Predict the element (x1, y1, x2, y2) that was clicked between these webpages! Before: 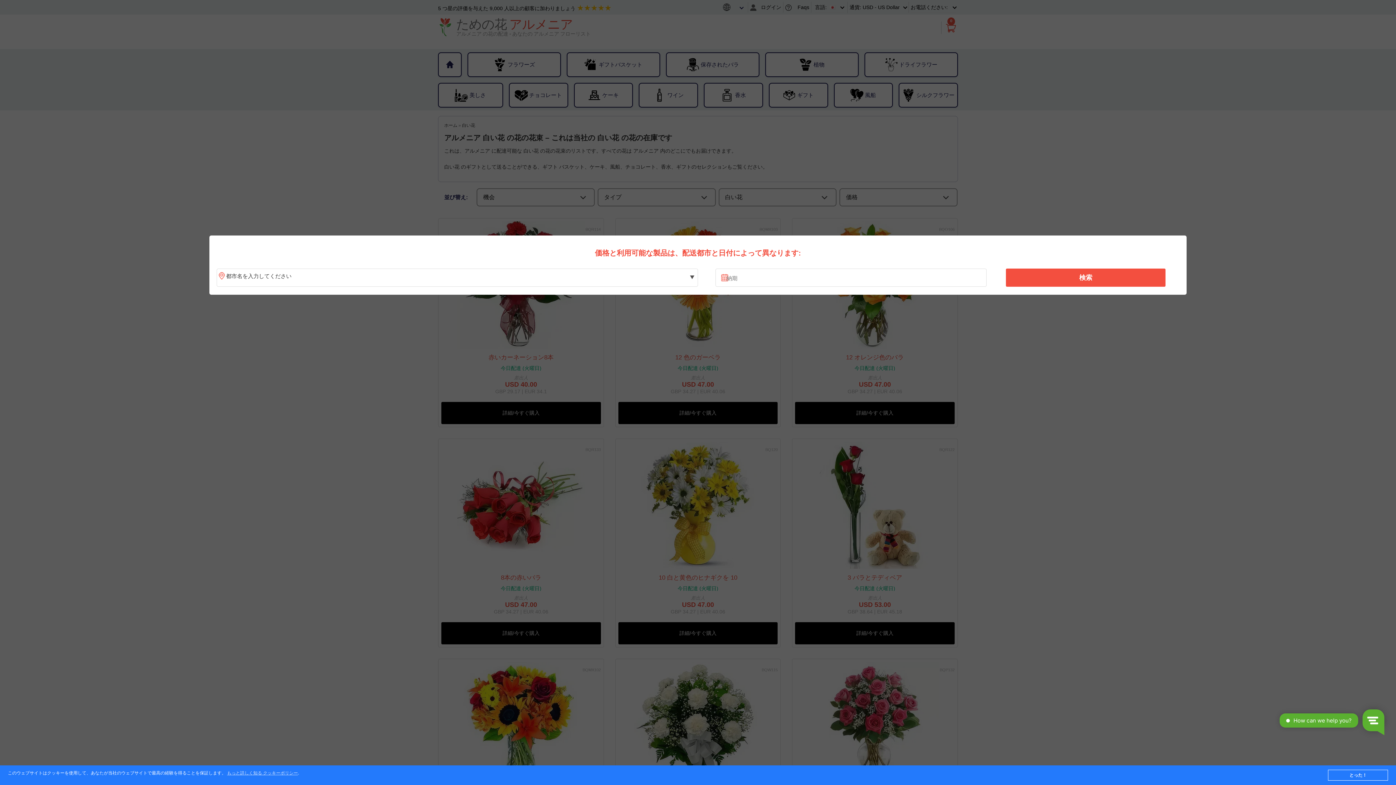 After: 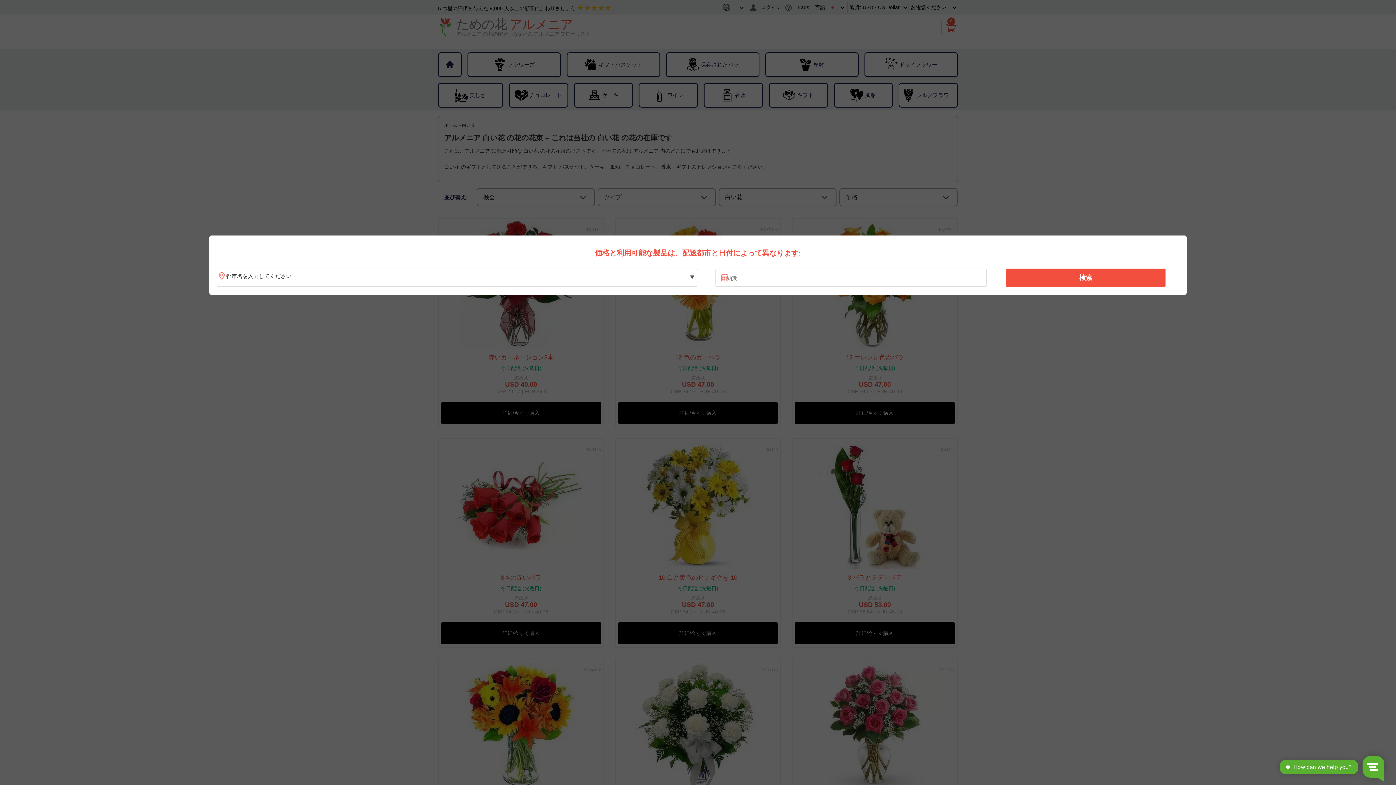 Action: label: とった！ bbox: (1328, 770, 1388, 781)